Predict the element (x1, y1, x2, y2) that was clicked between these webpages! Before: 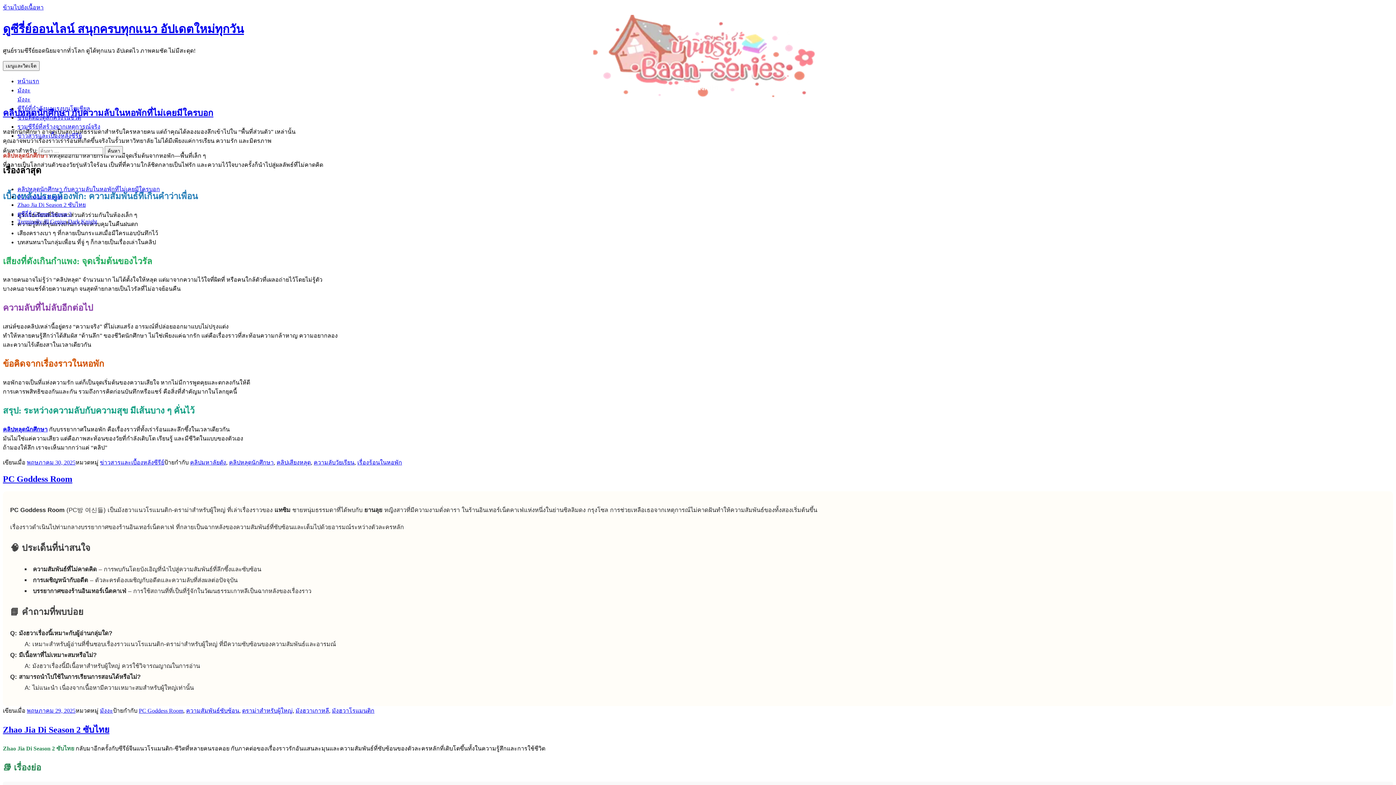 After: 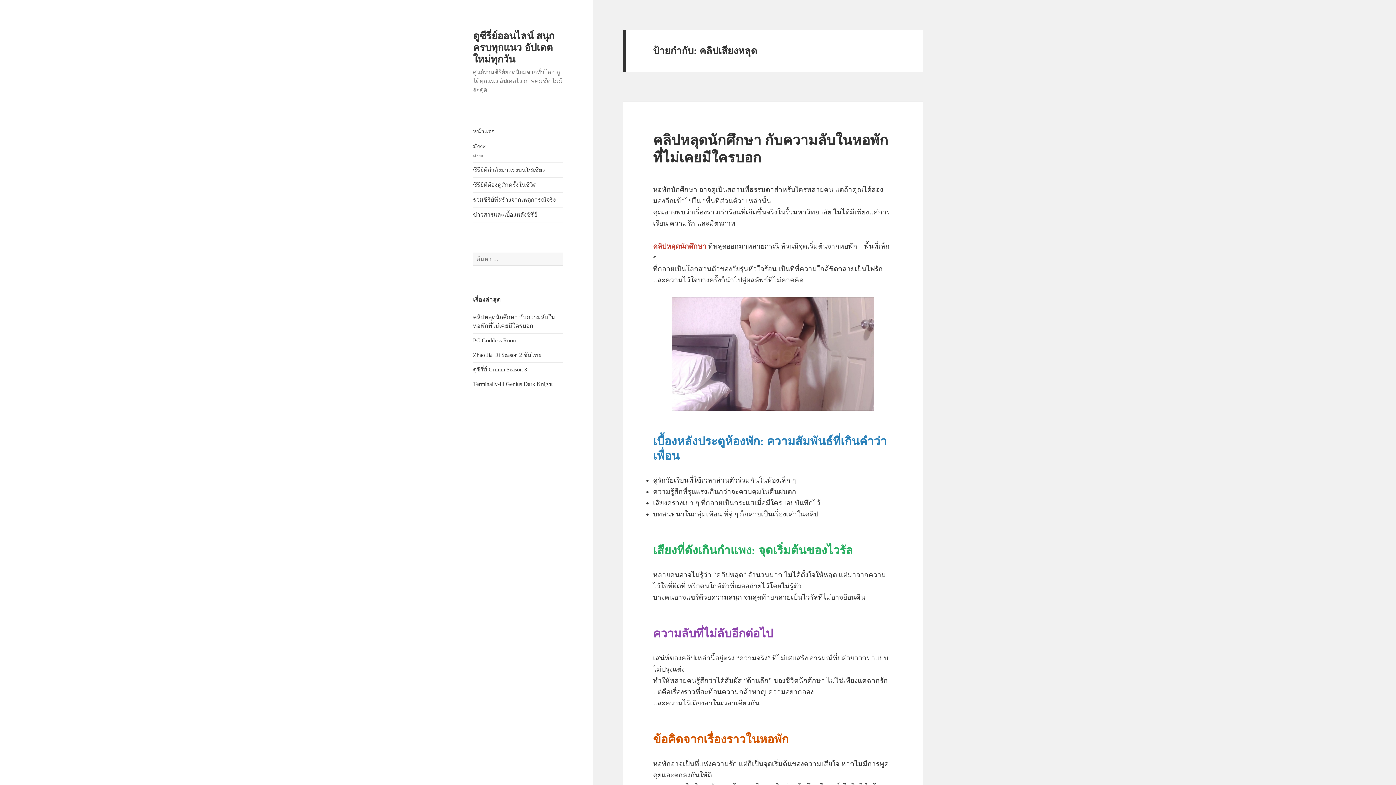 Action: label: คลิปเสียงหลุด bbox: (276, 459, 310, 465)